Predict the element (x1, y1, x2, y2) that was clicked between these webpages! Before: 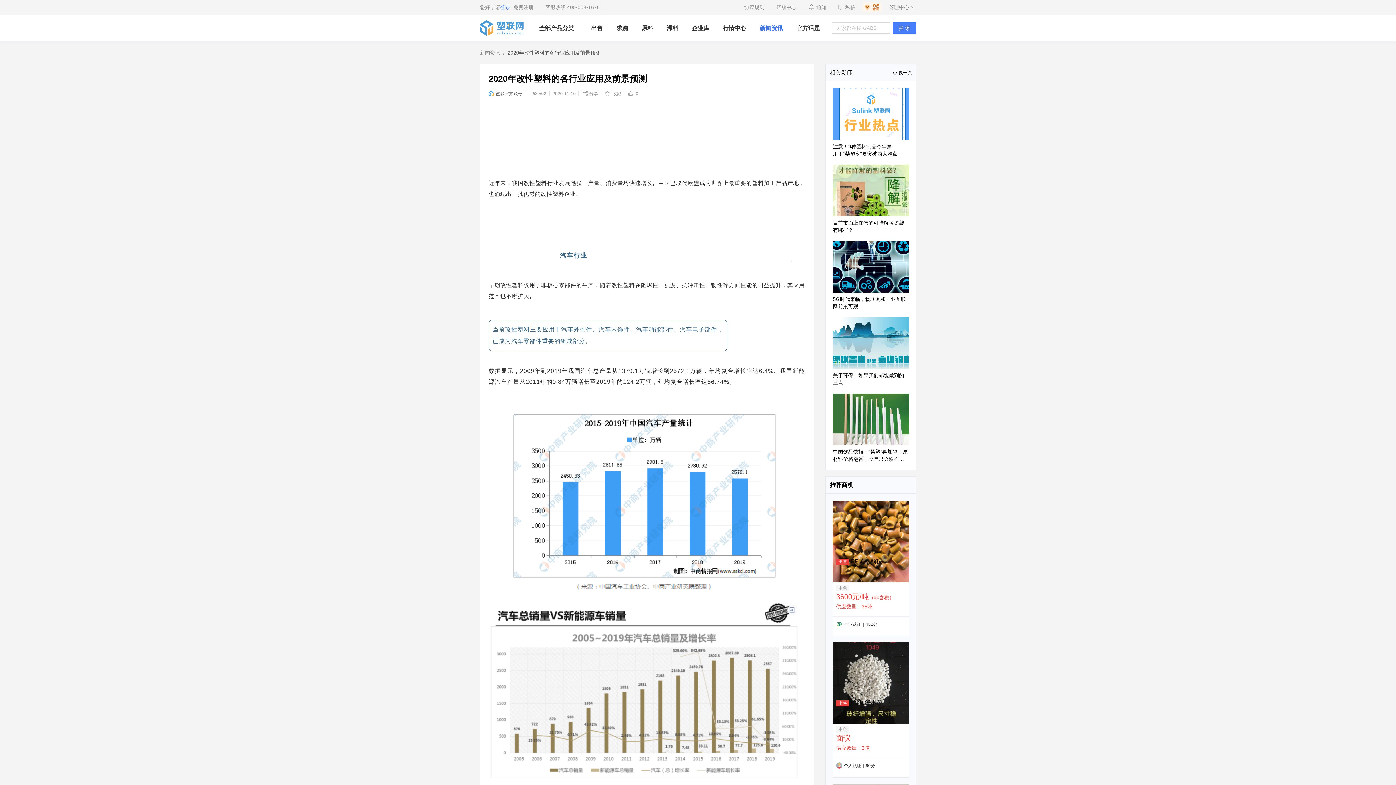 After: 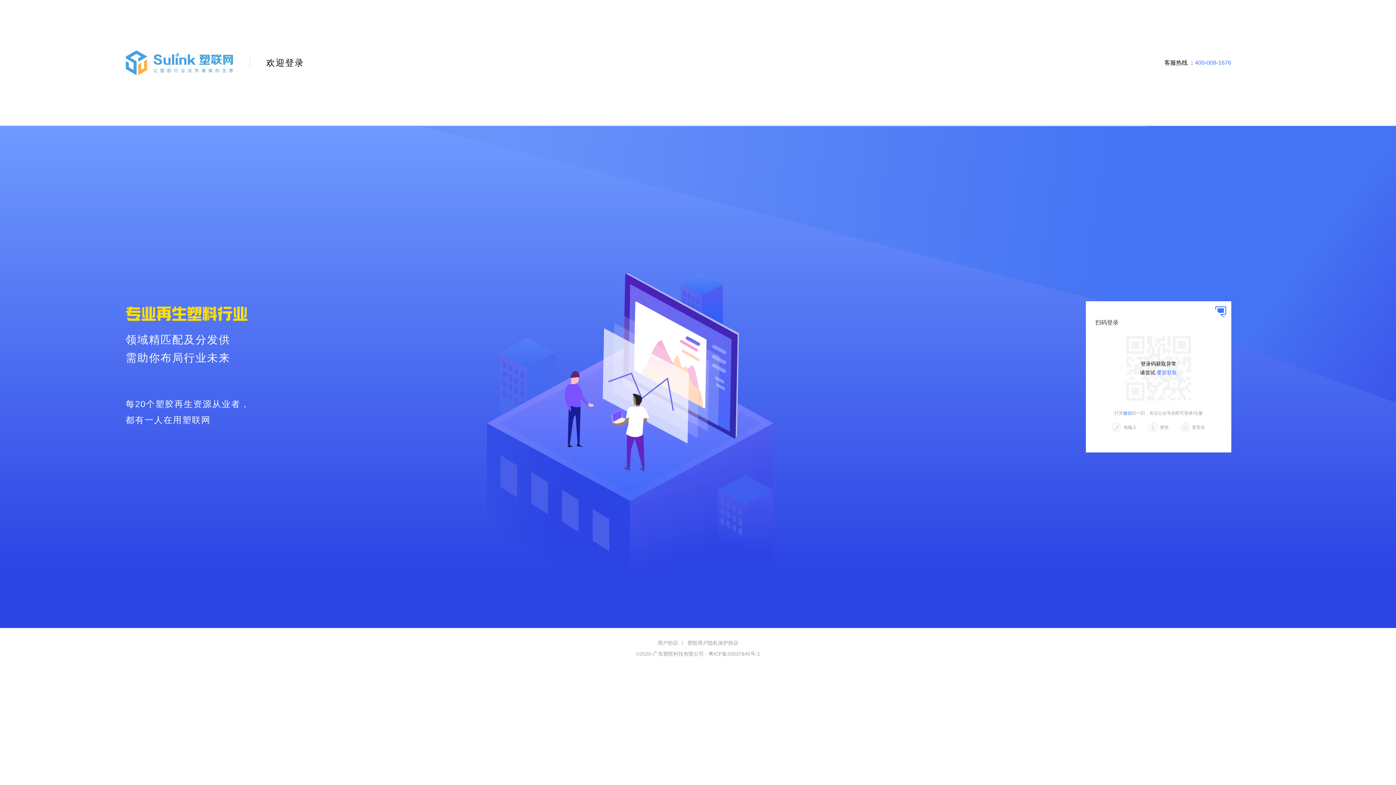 Action: bbox: (513, 4, 533, 10) label: 免费注册